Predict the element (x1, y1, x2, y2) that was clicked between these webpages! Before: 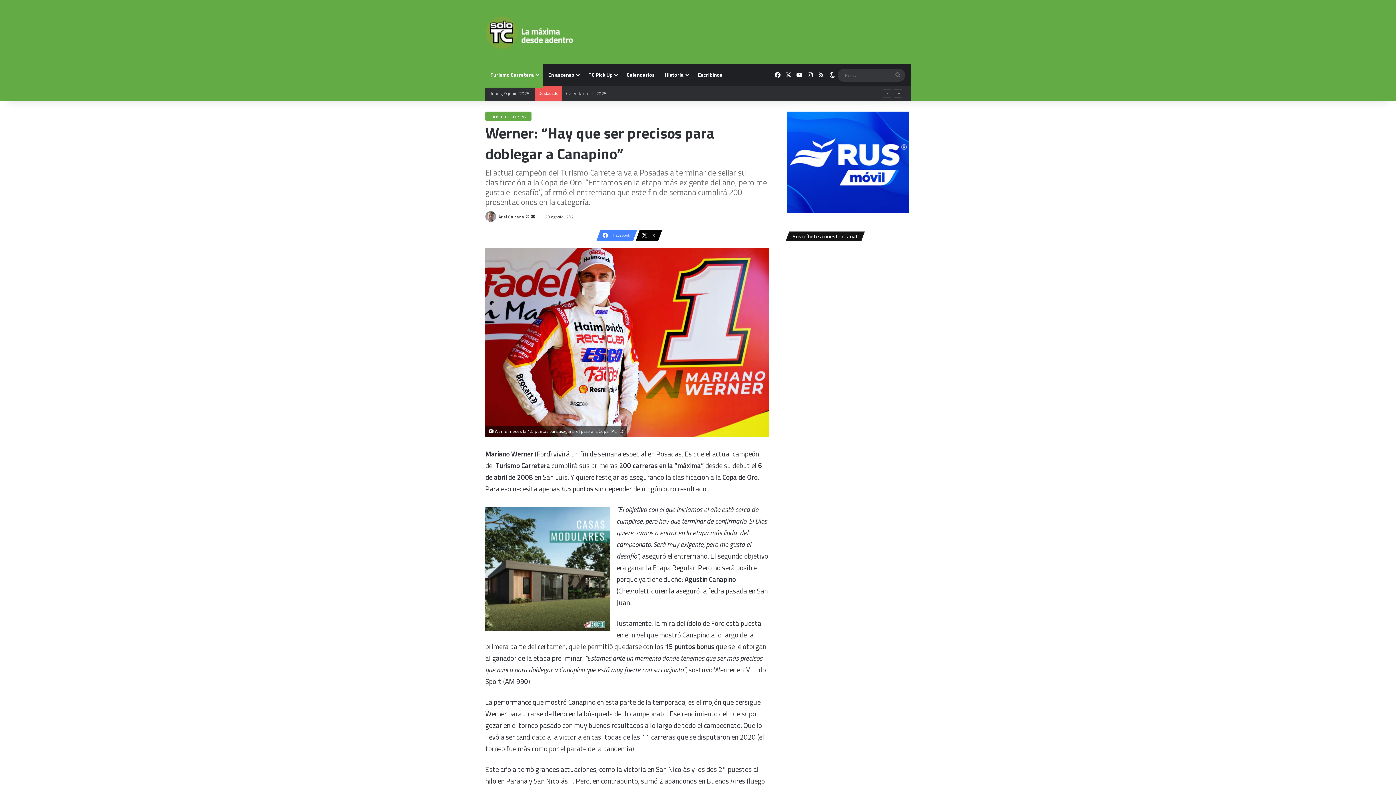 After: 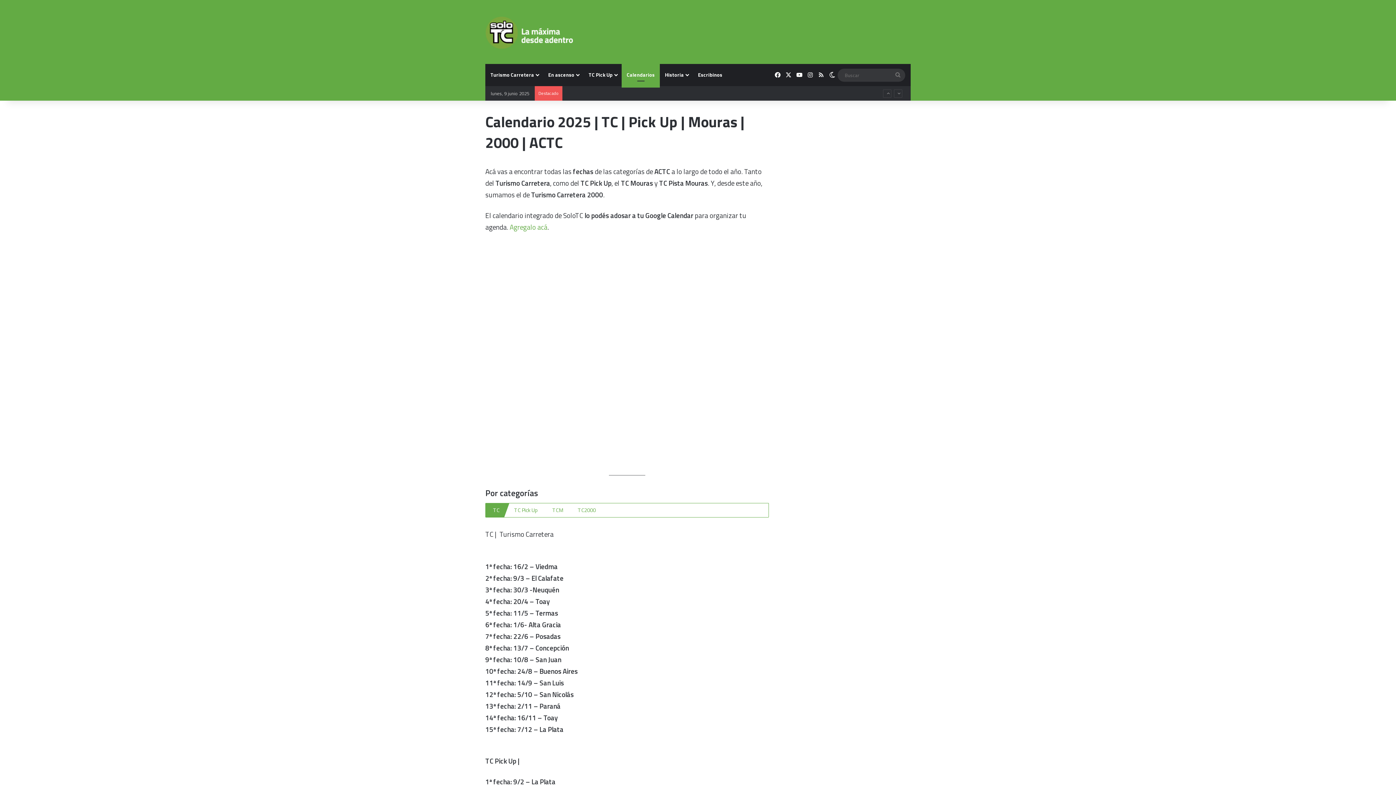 Action: label: Calendarios bbox: (621, 64, 660, 85)